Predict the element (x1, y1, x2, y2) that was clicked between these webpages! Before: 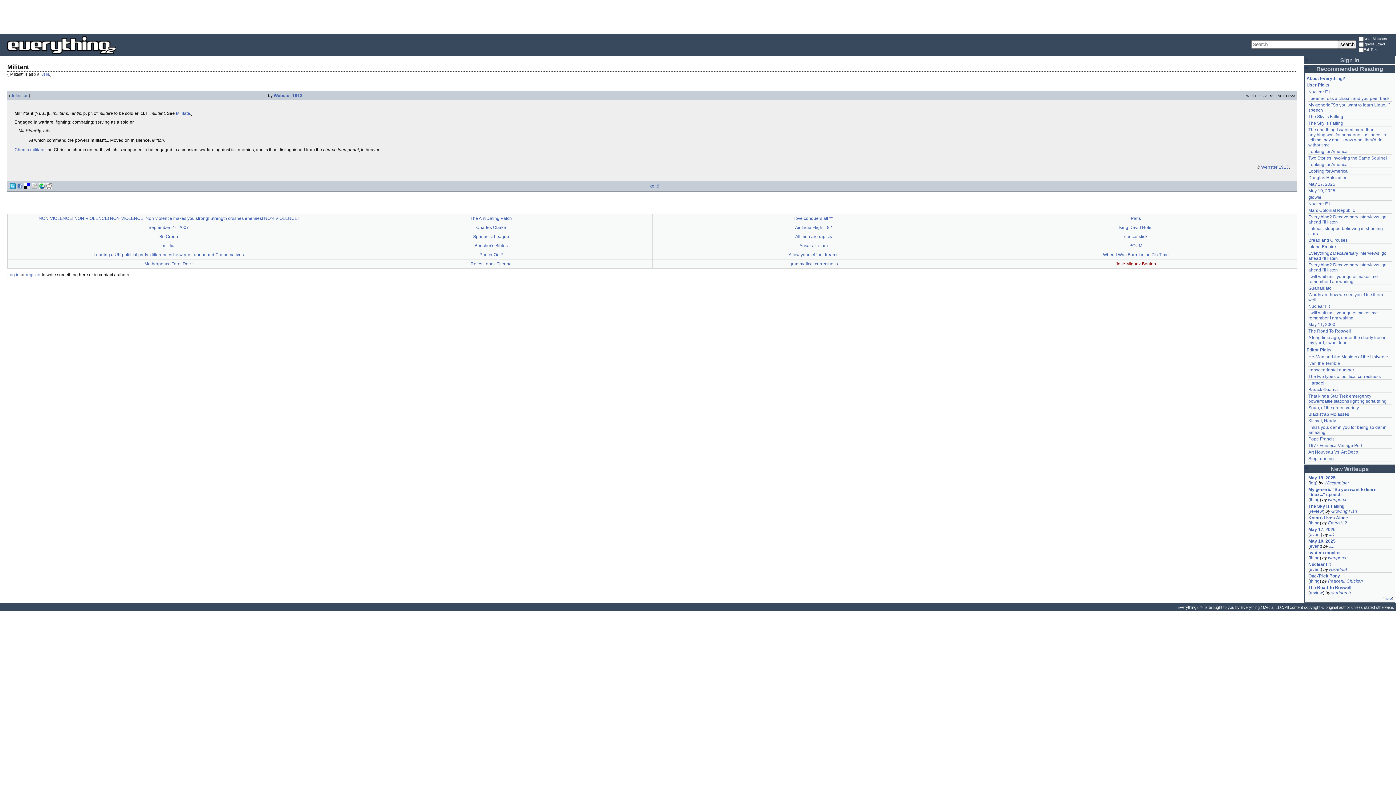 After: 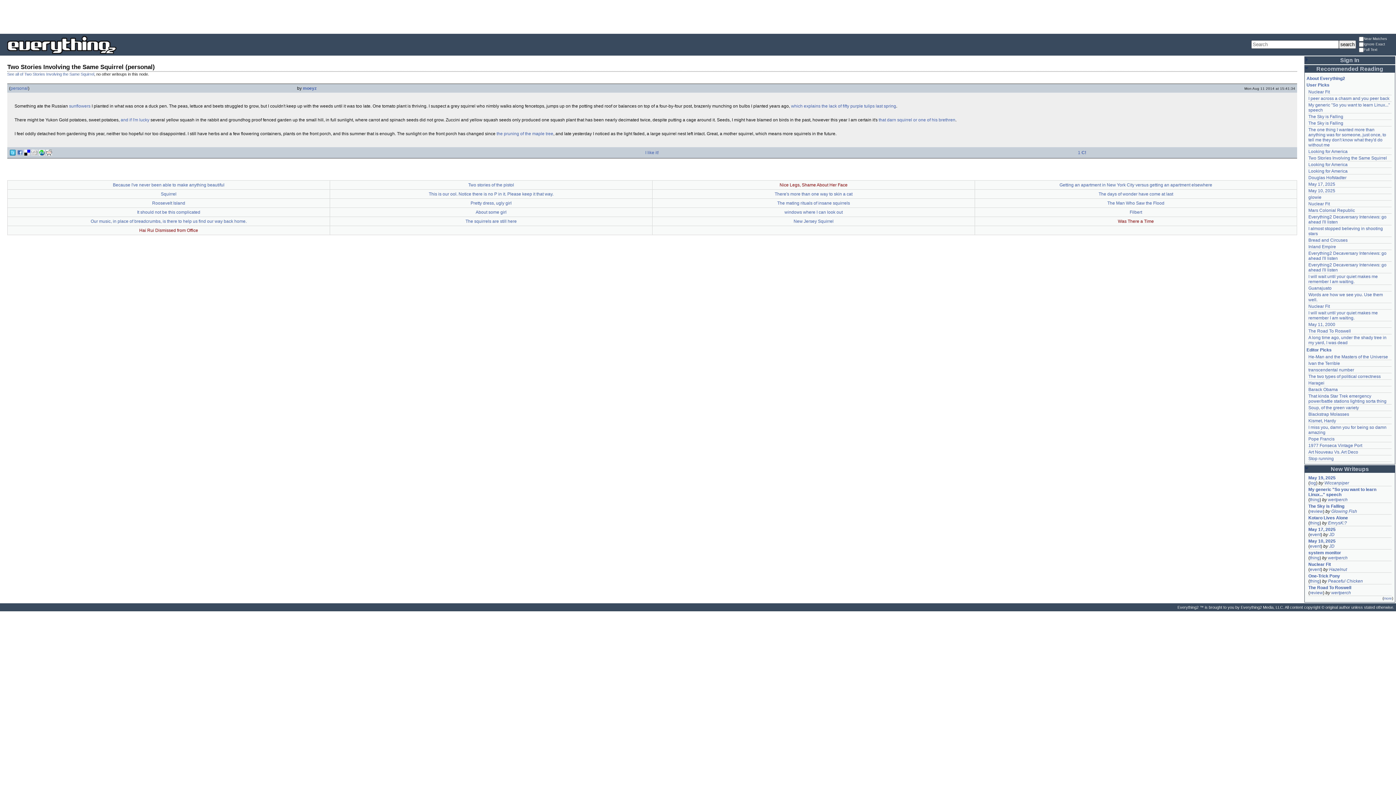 Action: label: Two Stories Involving the Same Squirrel bbox: (1308, 155, 1387, 160)